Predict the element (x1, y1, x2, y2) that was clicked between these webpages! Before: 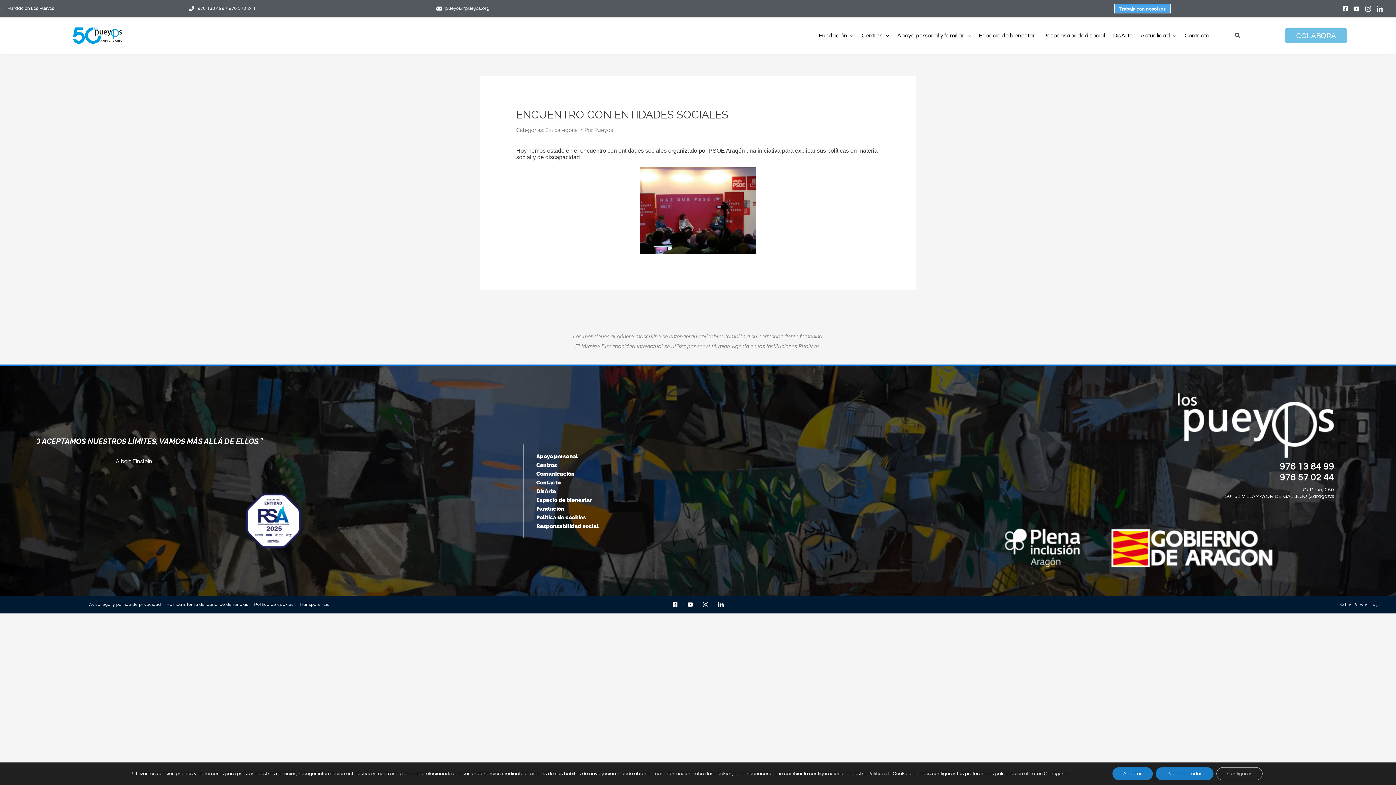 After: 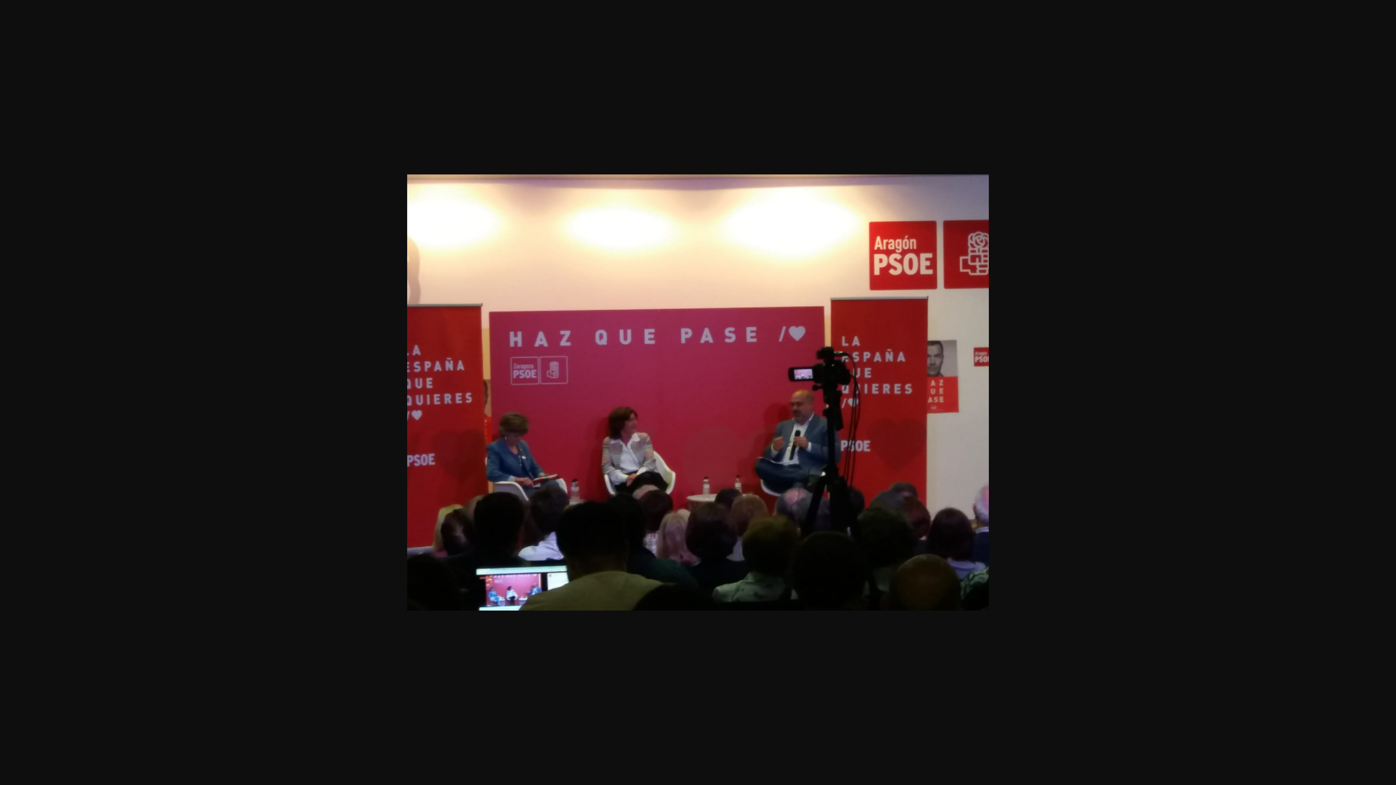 Action: bbox: (640, 168, 756, 175)